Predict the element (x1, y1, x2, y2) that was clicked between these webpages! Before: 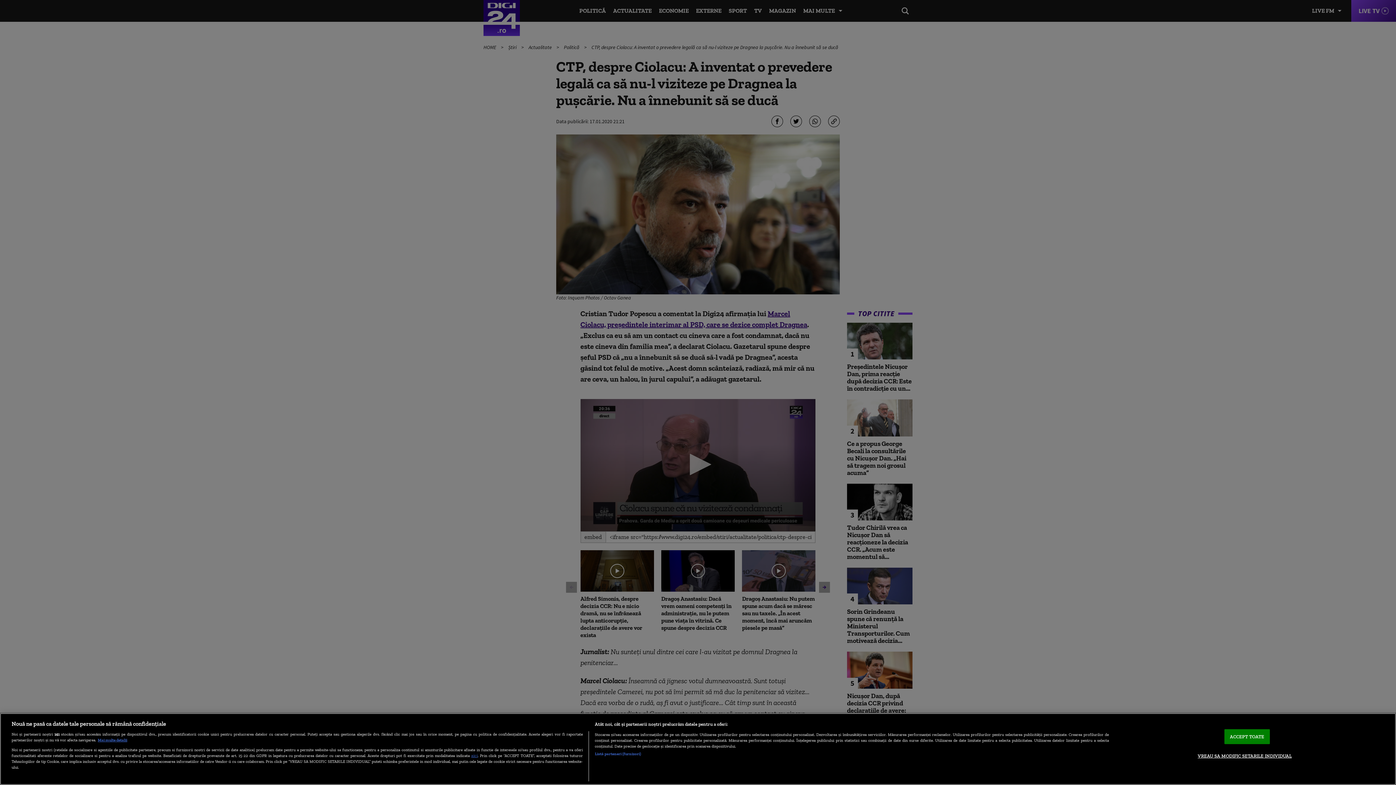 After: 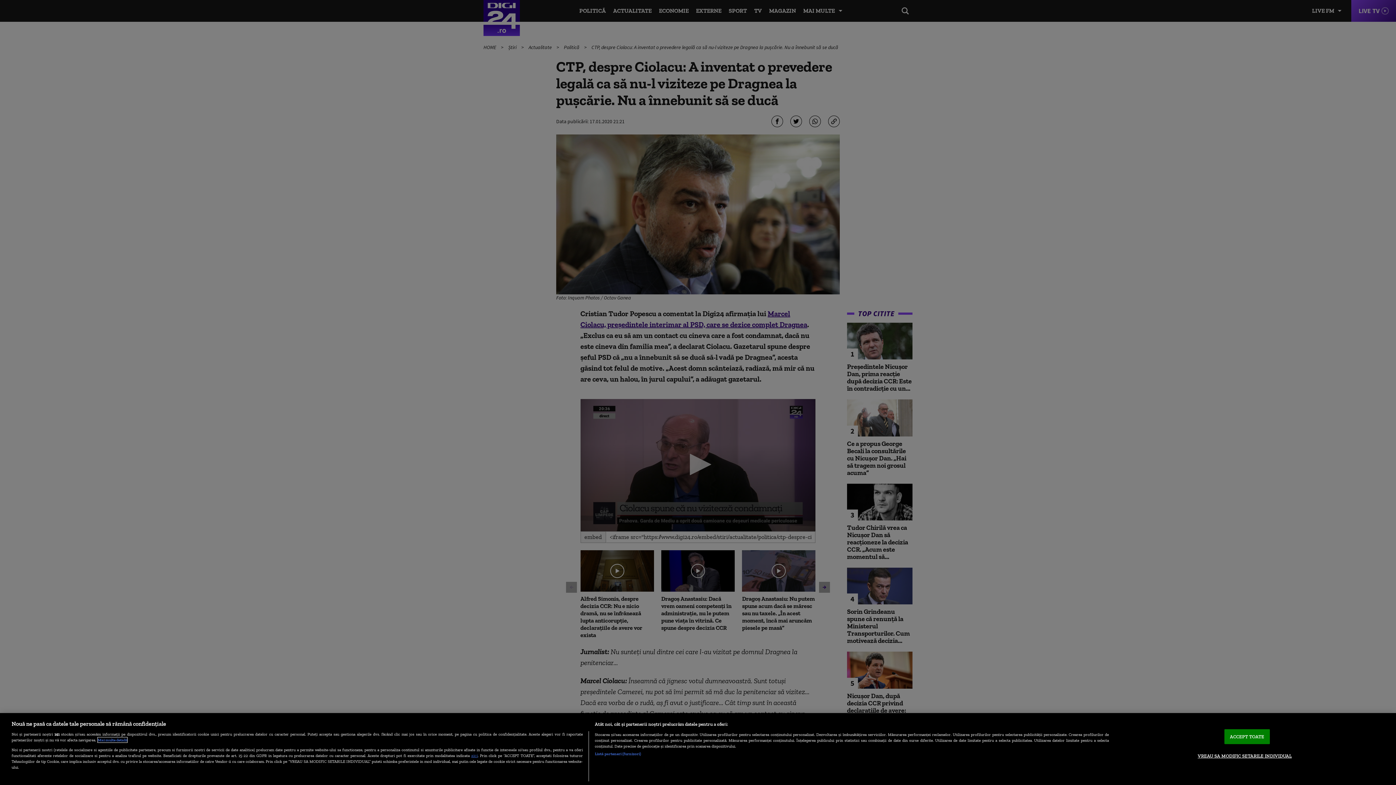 Action: bbox: (97, 737, 127, 742) label: Mai multe informații despre confidențialitatea datelor dvs., se deschide într-o fereastră nouă